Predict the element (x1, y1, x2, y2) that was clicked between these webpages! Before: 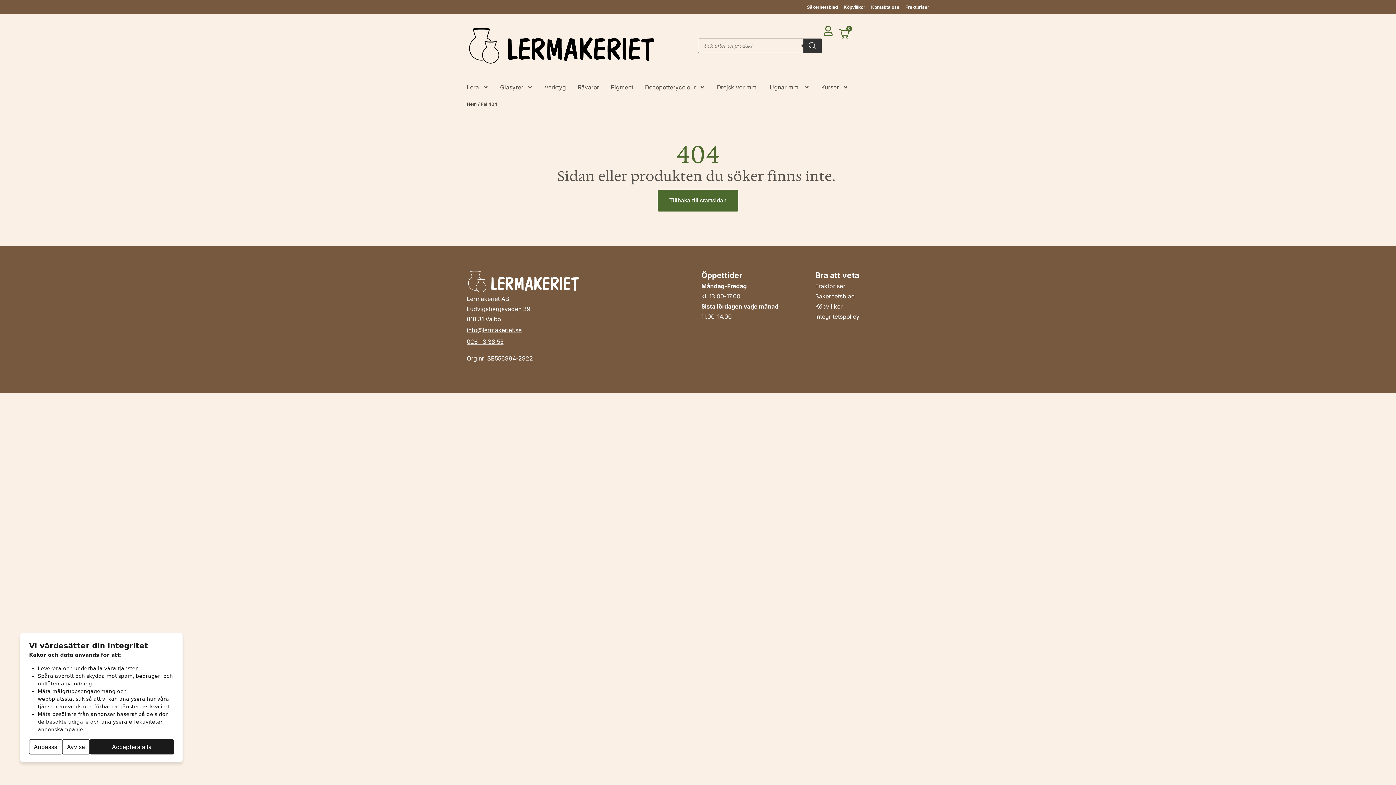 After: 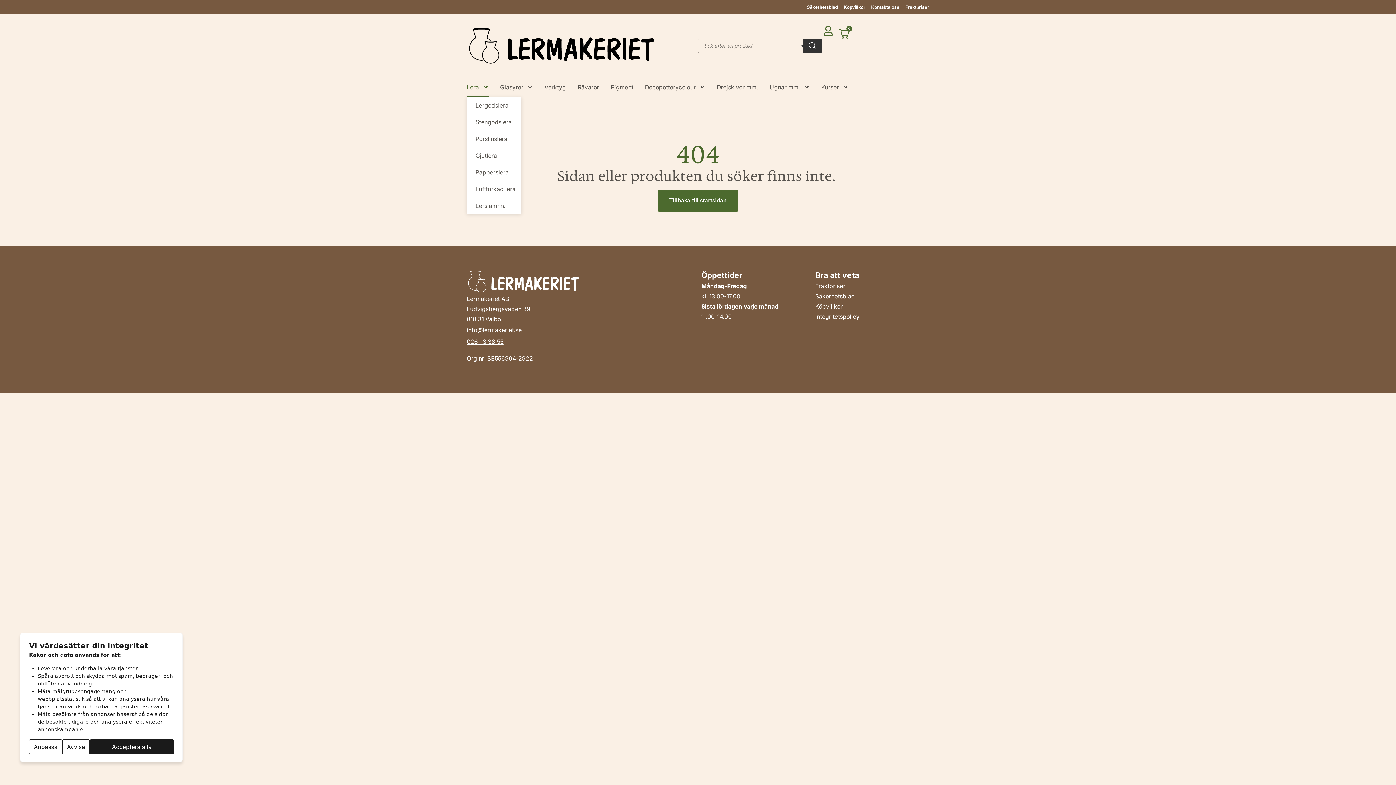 Action: label: Lera bbox: (466, 77, 488, 97)